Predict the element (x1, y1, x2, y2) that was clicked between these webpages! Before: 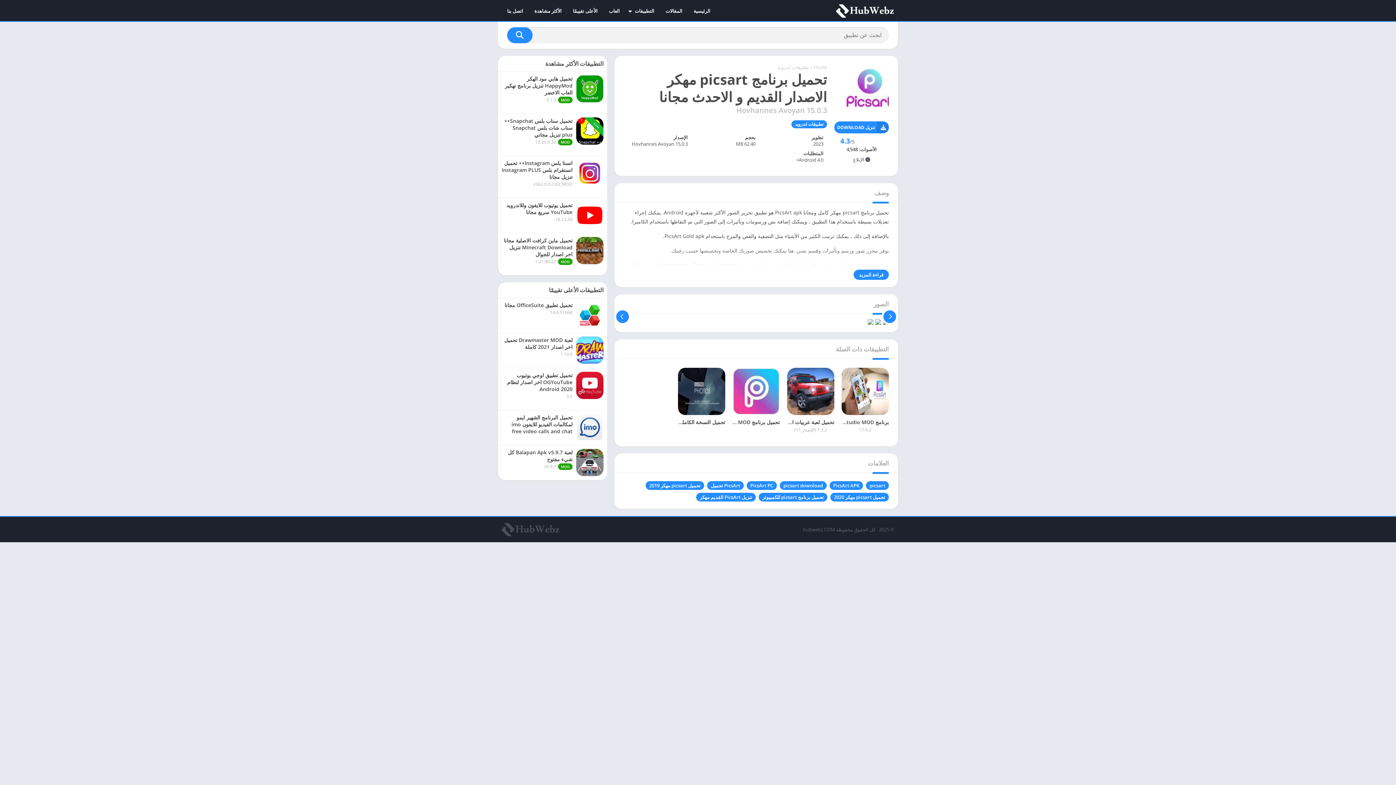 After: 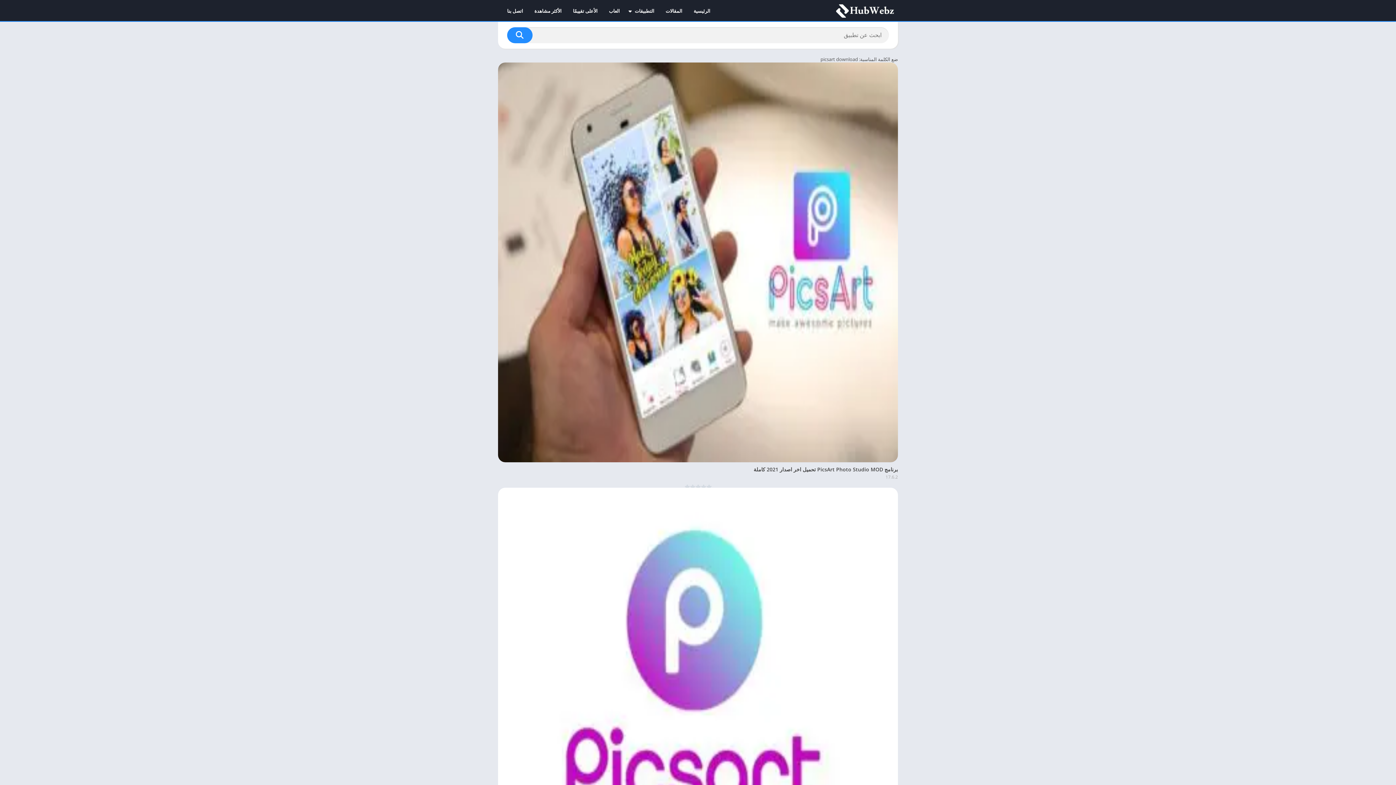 Action: bbox: (780, 481, 826, 490) label: picsart download